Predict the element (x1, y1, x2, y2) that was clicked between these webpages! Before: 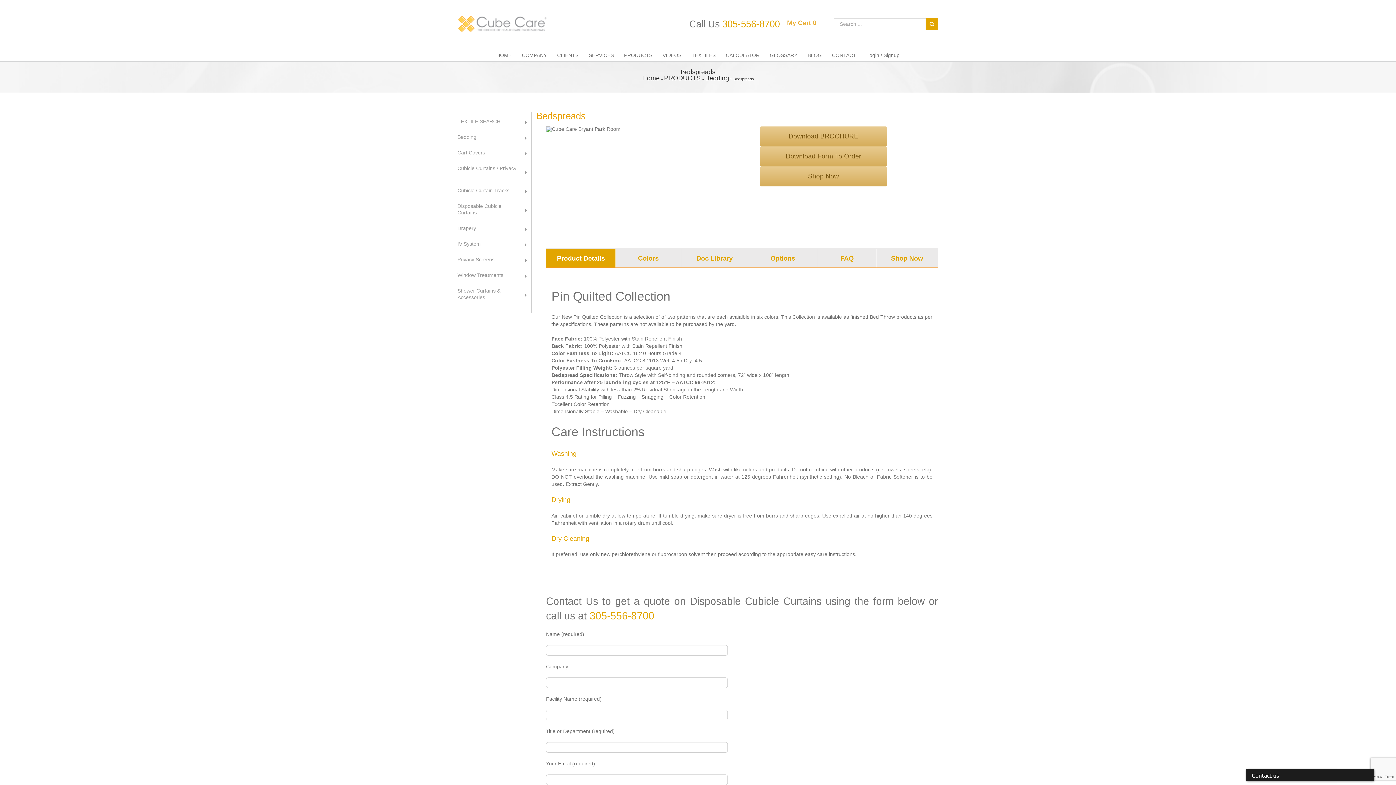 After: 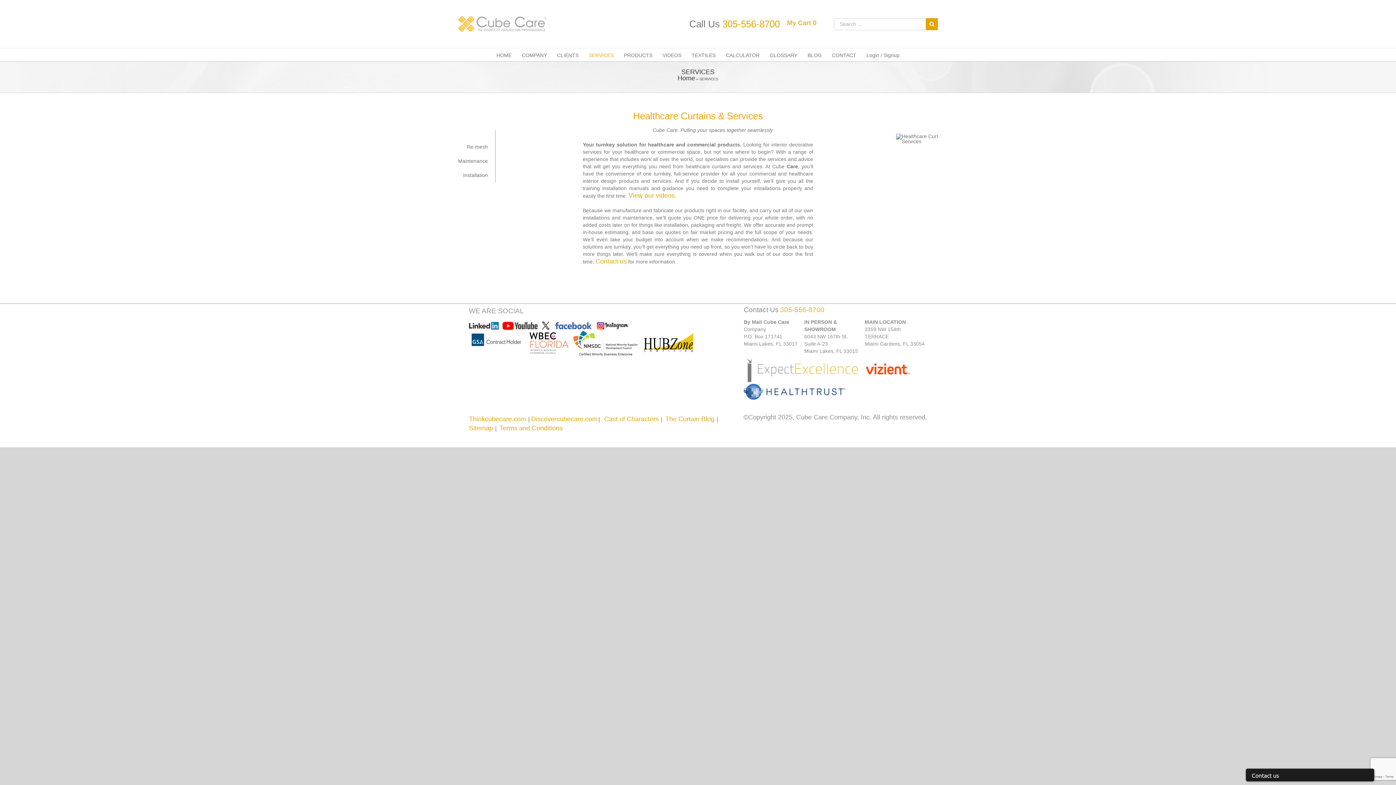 Action: bbox: (588, 53, 614, 57) label: SERVICES